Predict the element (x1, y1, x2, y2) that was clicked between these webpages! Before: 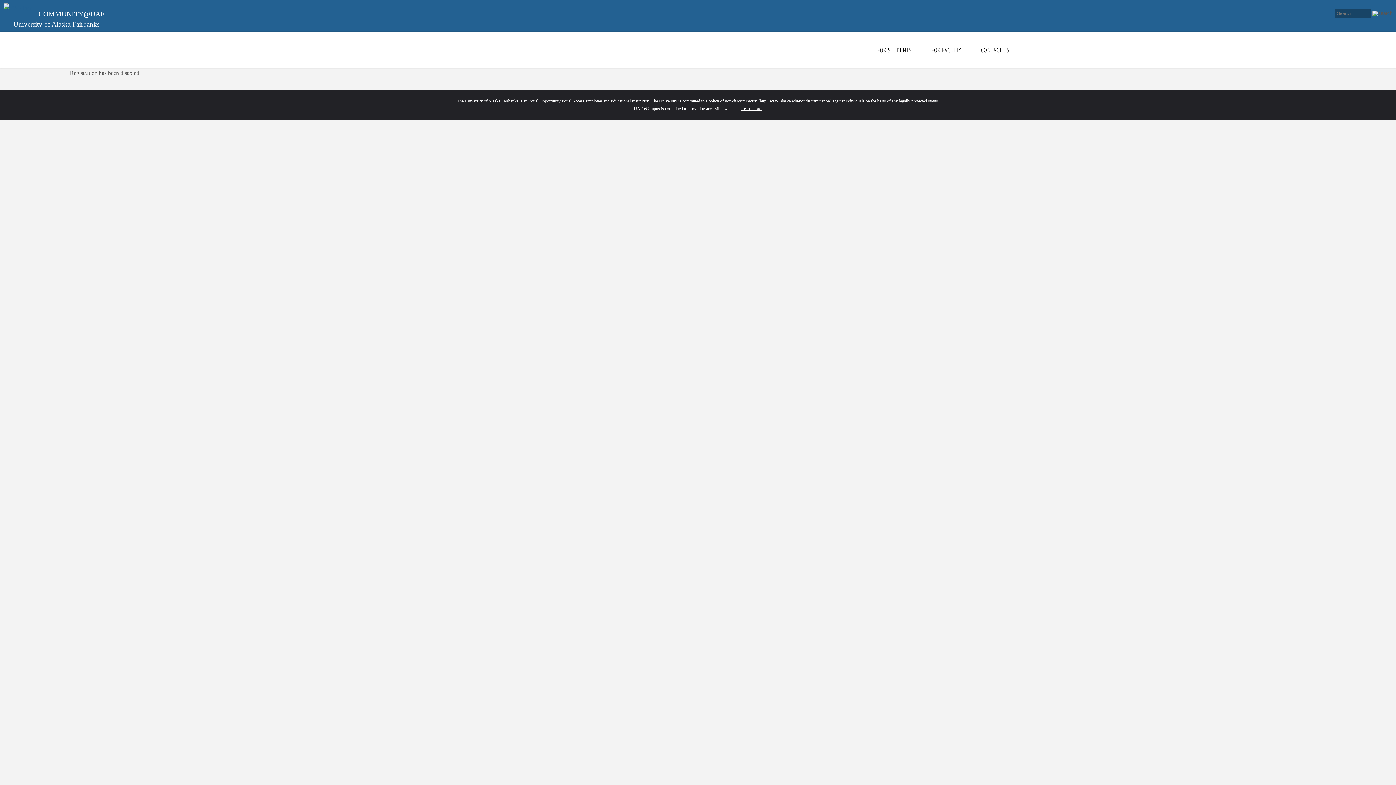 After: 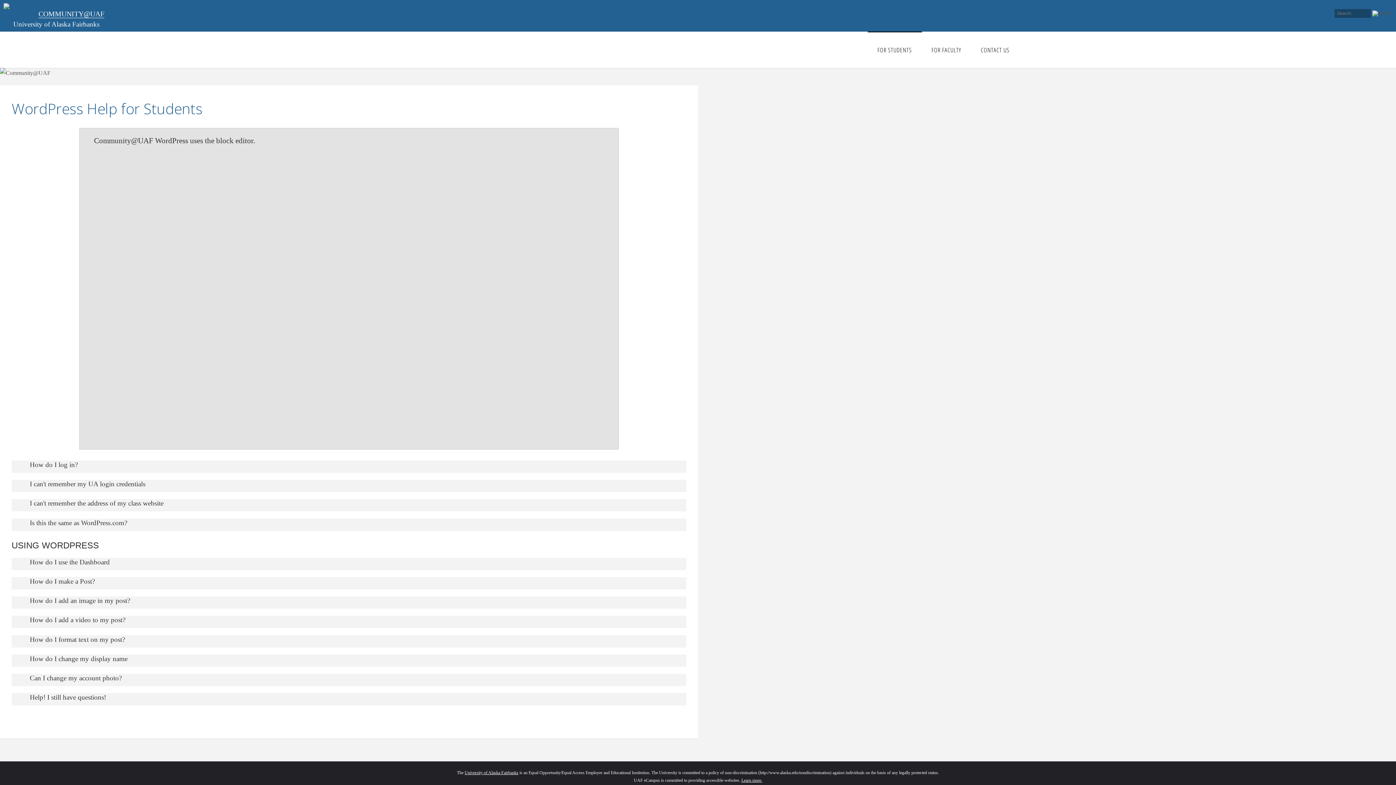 Action: bbox: (867, 31, 922, 68) label: FOR STUDENTS